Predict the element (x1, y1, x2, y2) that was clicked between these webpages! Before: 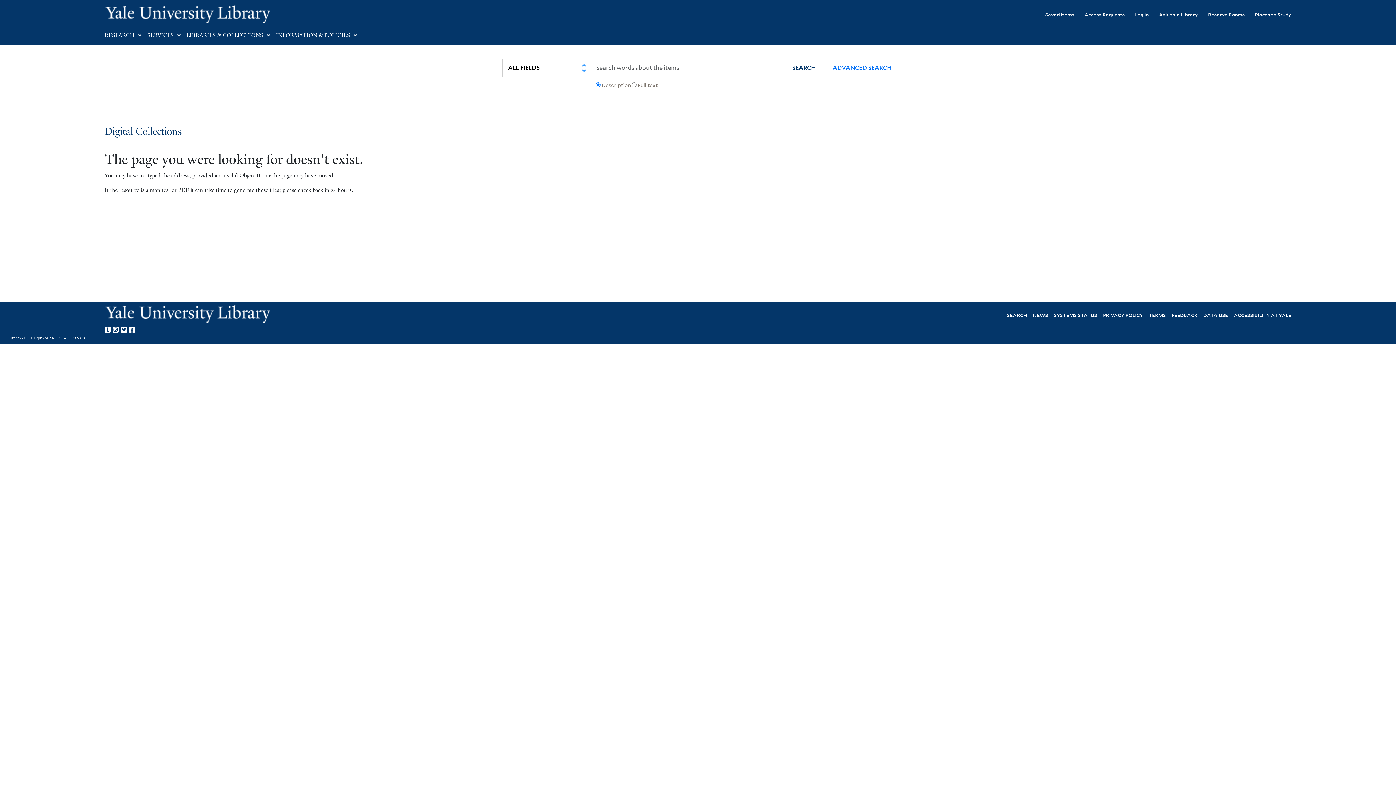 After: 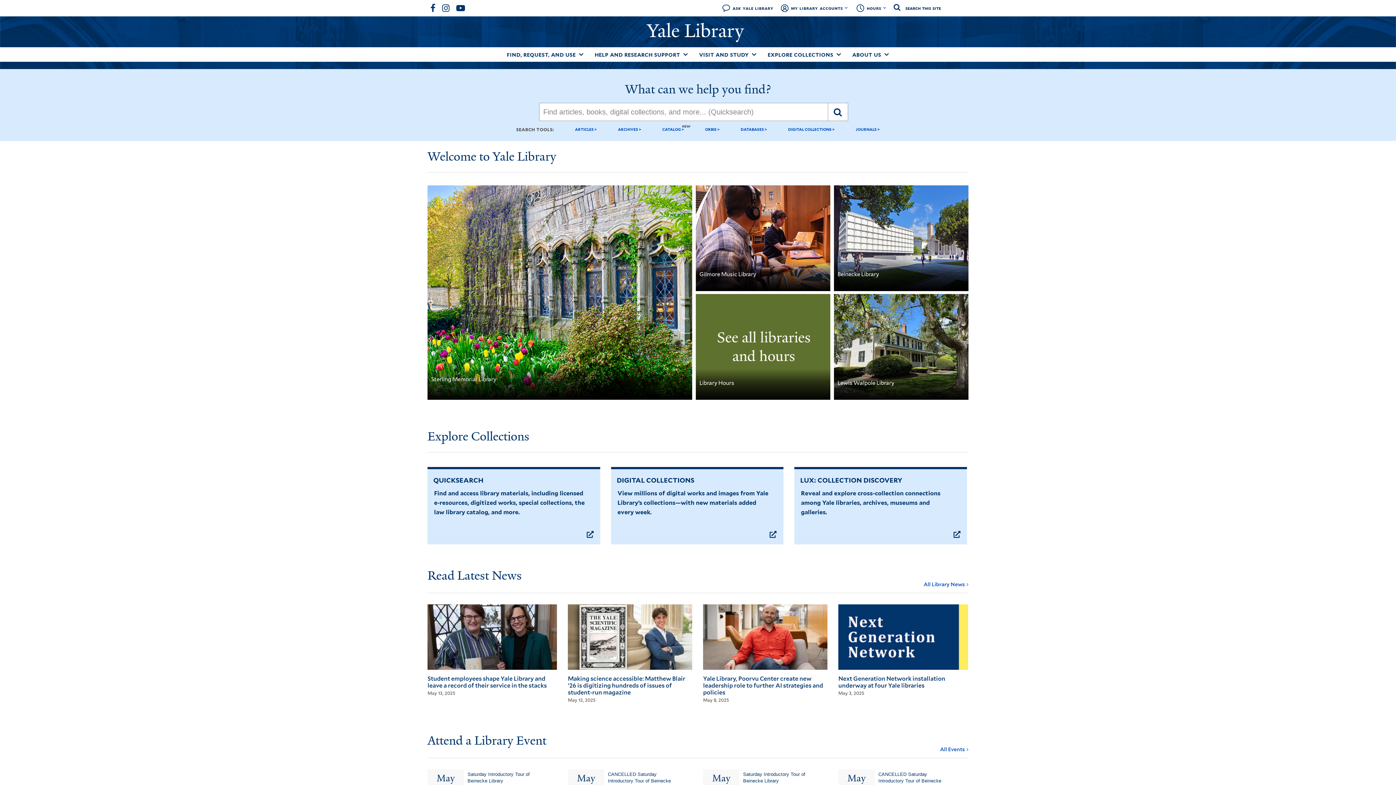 Action: bbox: (104, 4, 401, 22) label: Yale University Library